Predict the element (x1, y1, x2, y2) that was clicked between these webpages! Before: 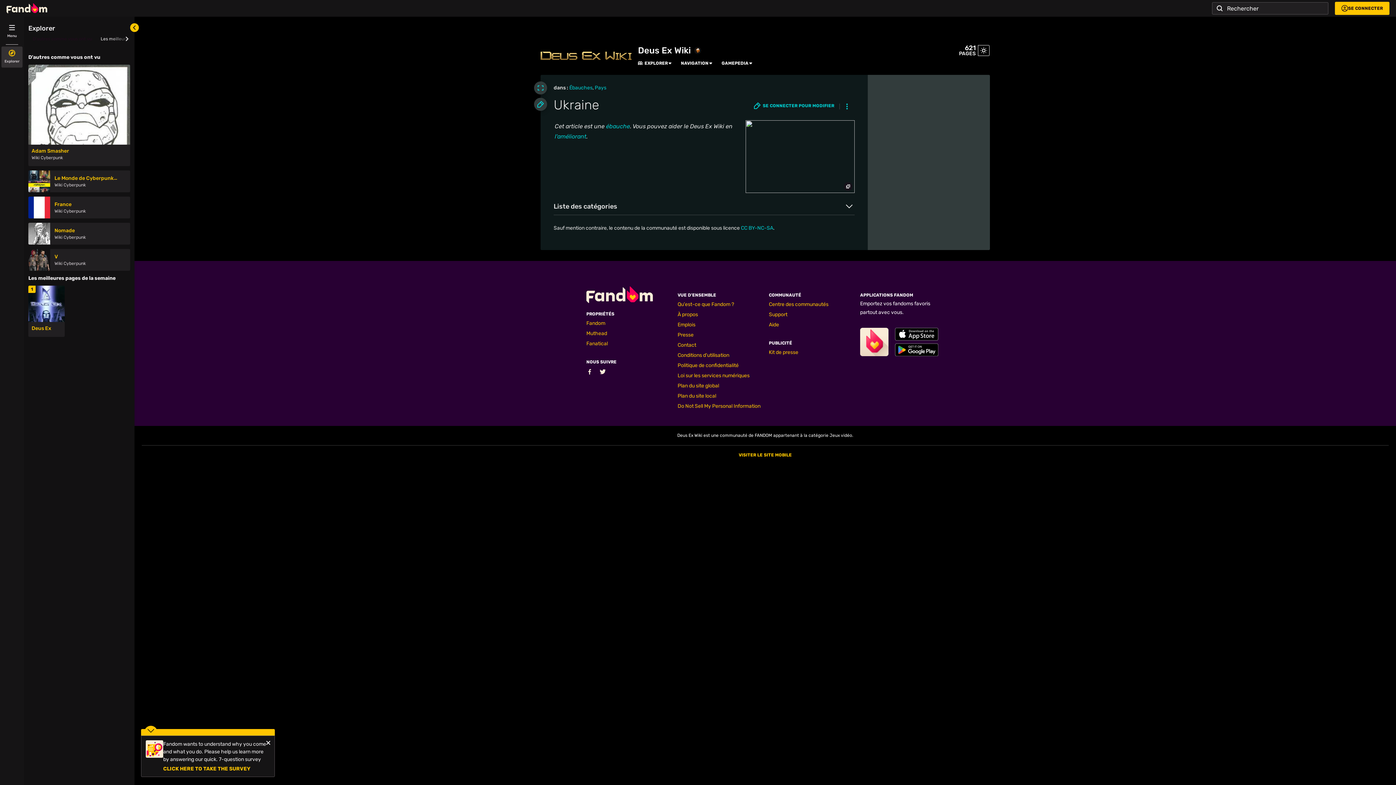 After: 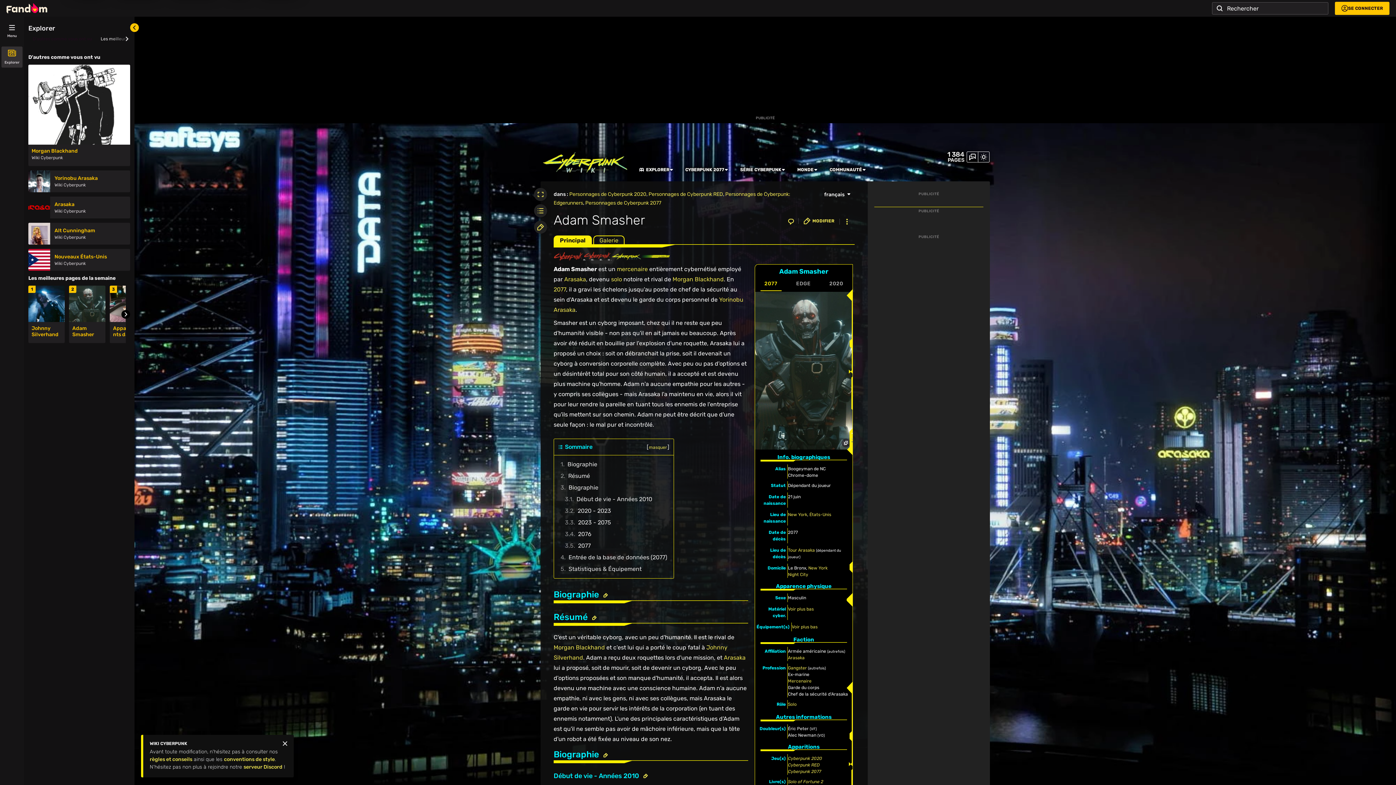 Action: bbox: (31, 148, 126, 154) label: Adam Smasher